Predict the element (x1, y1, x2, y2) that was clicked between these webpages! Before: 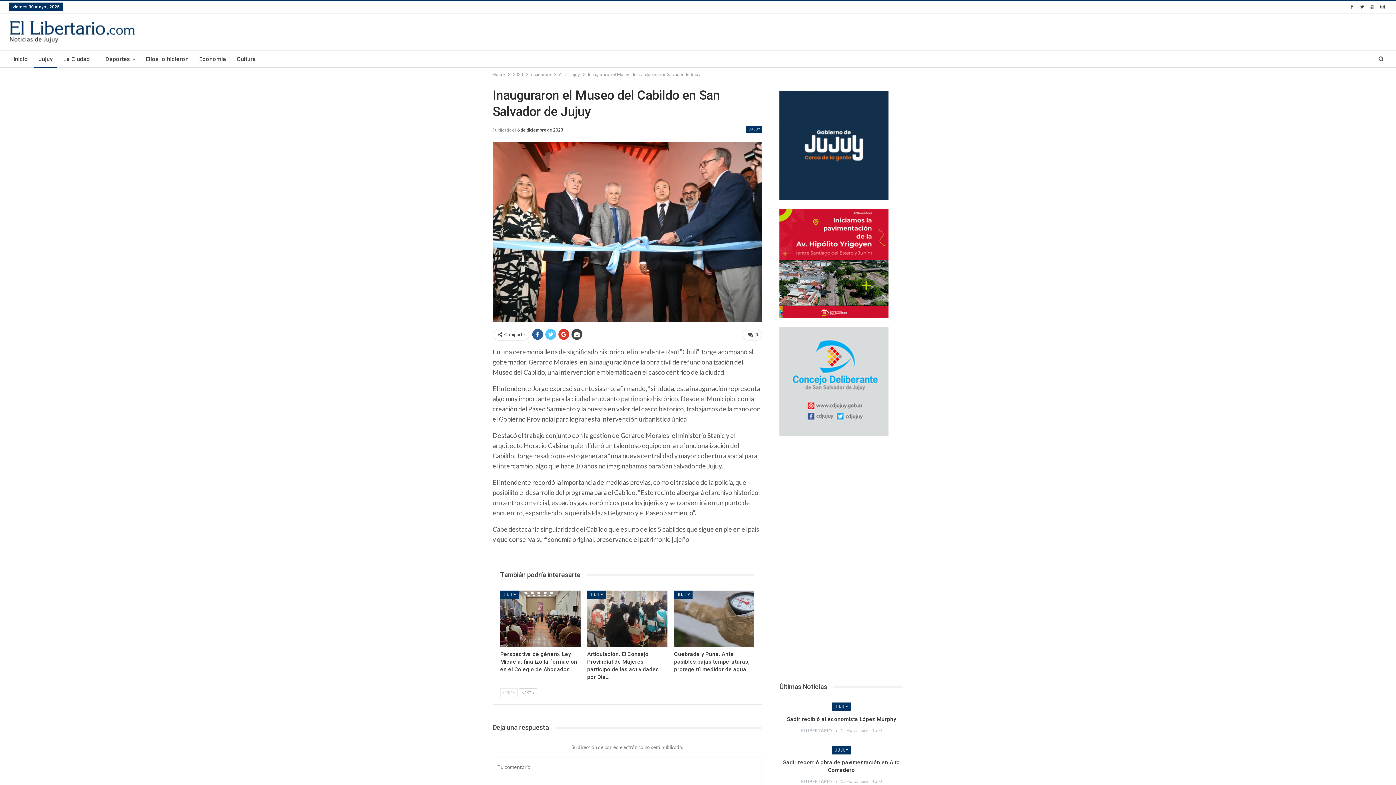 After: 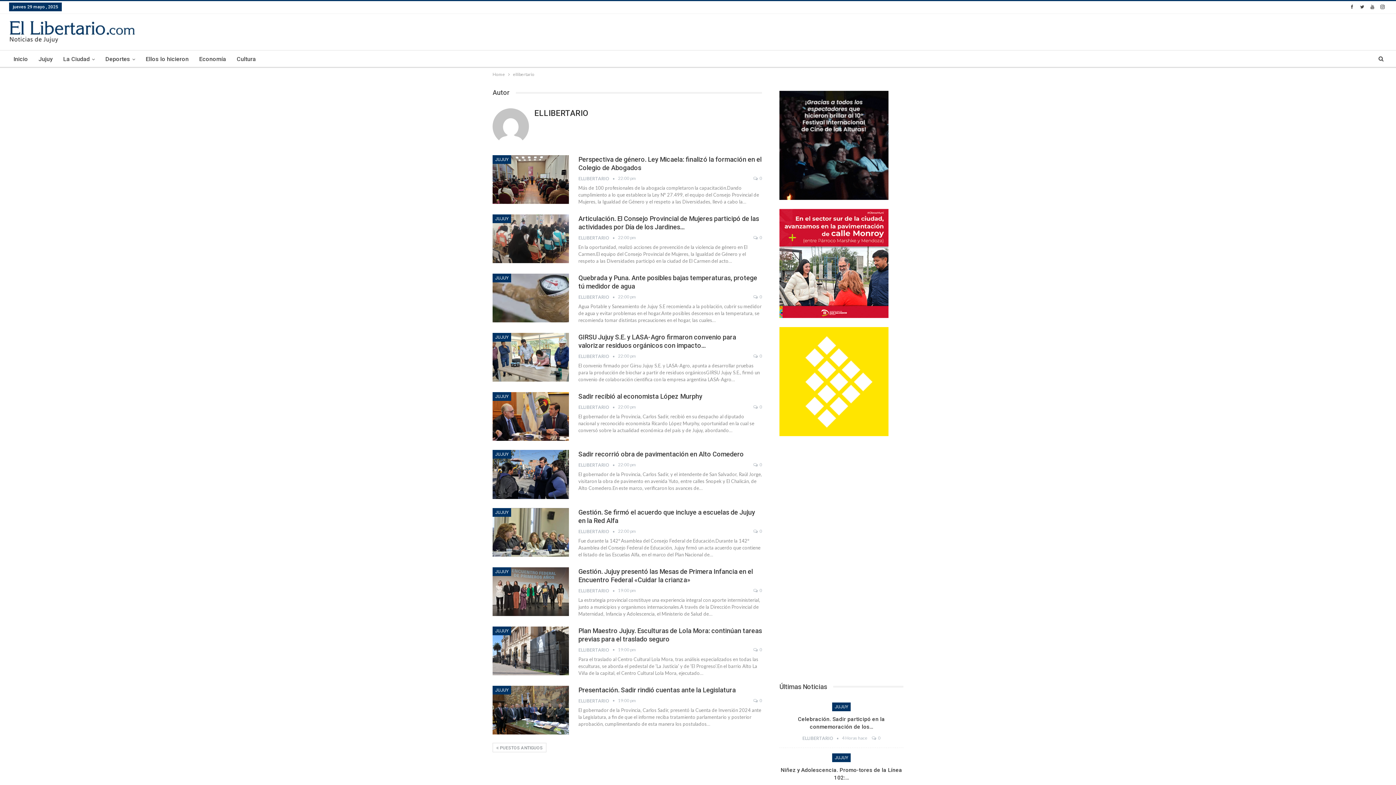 Action: bbox: (801, 727, 840, 733) label: ELLIBERTARIO  